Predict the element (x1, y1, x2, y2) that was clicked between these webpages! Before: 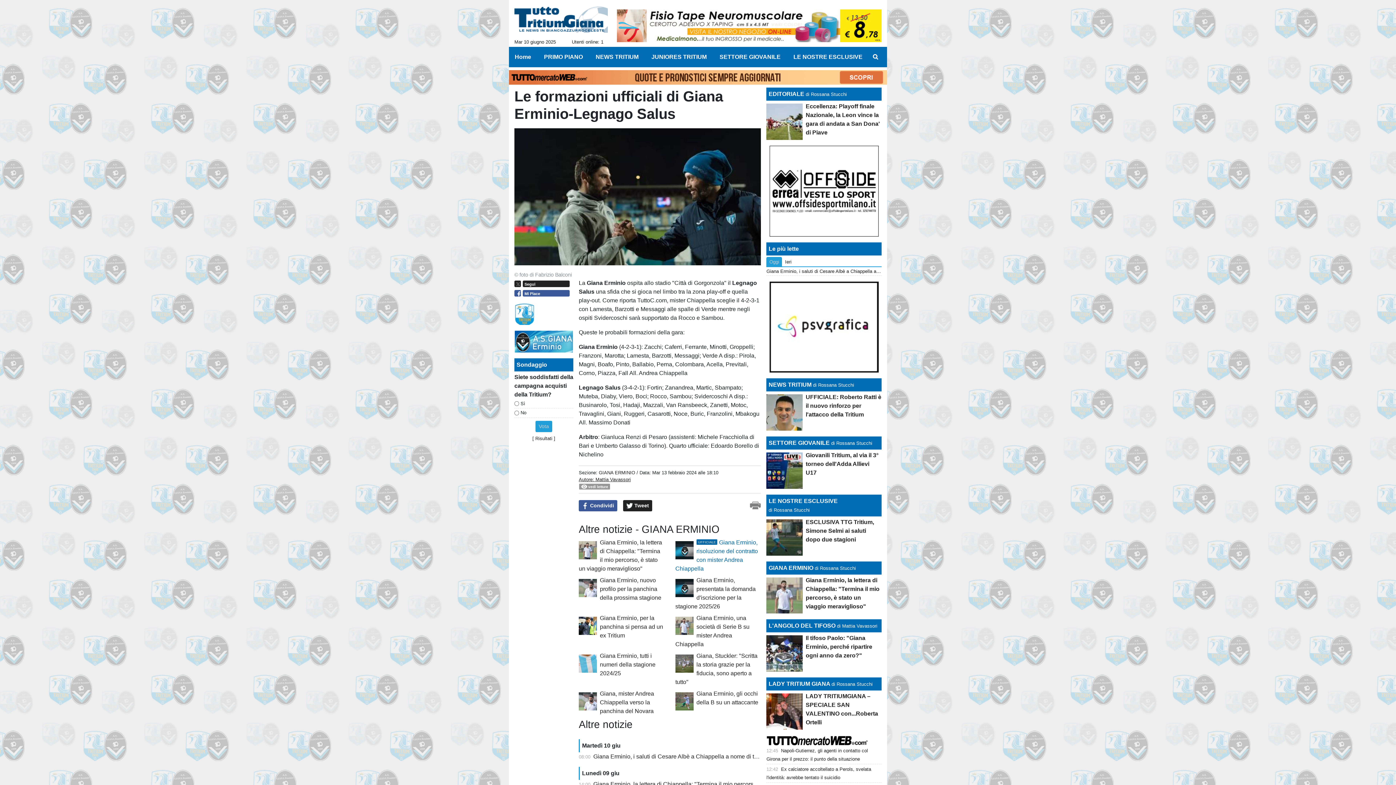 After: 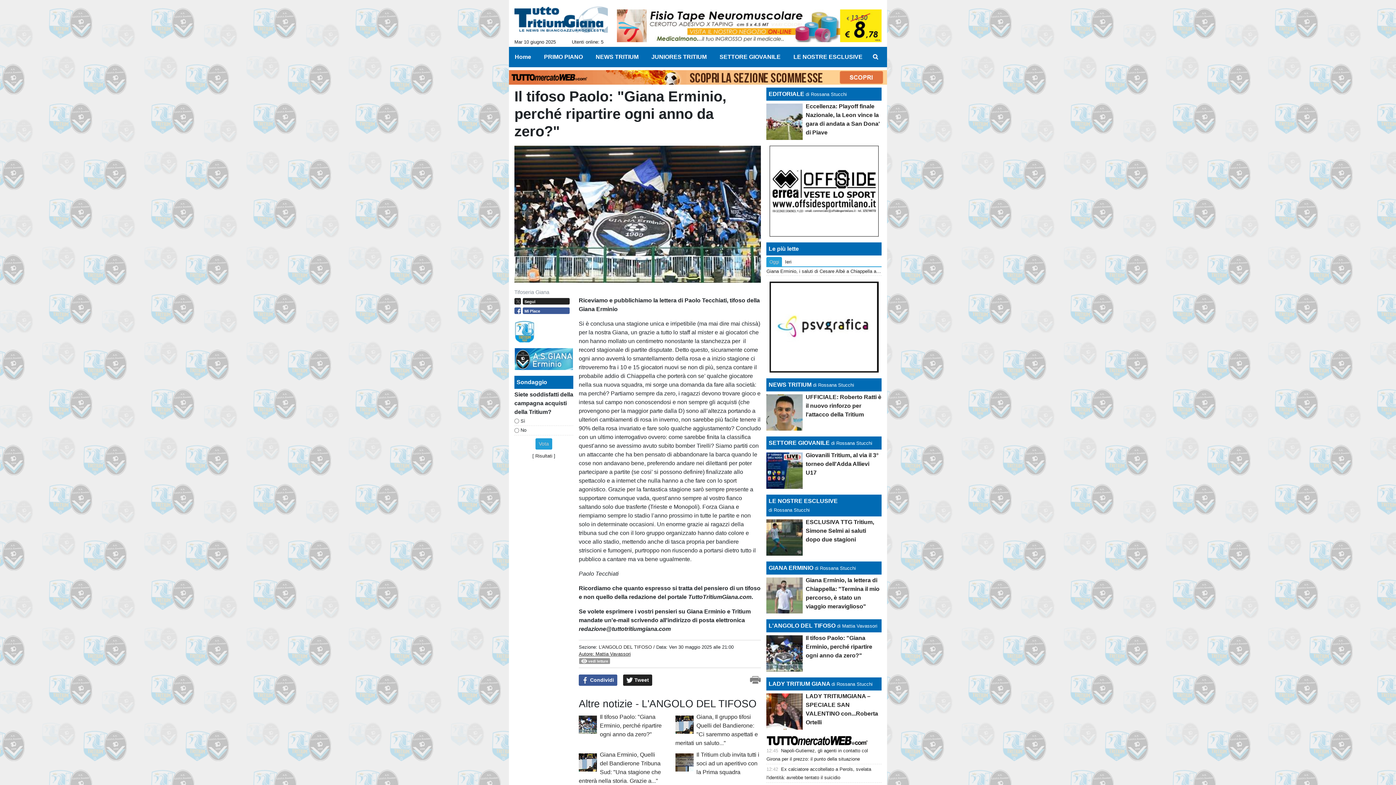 Action: label: Il tifoso Paolo: "Giana Erminio, perché ripartire ogni anno da zero?" bbox: (805, 635, 872, 658)